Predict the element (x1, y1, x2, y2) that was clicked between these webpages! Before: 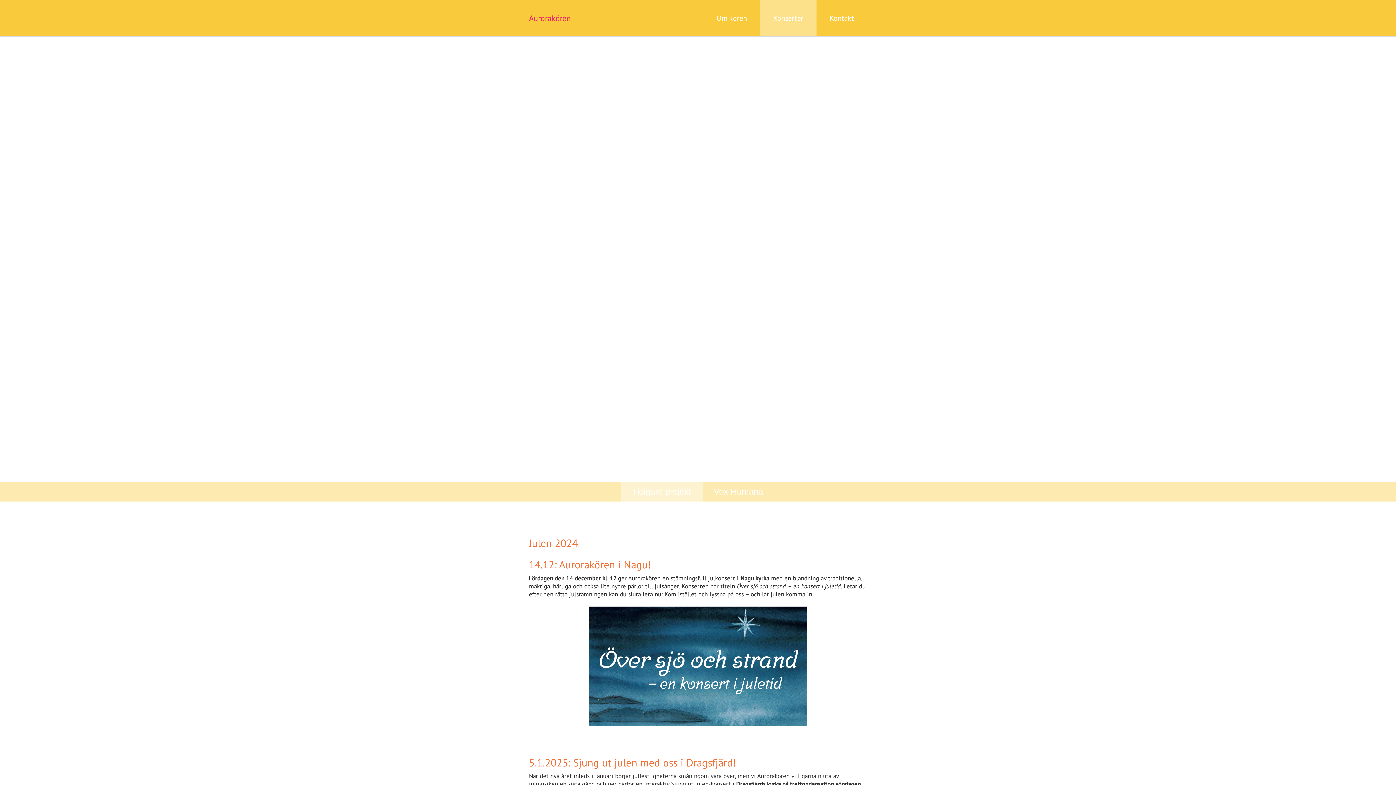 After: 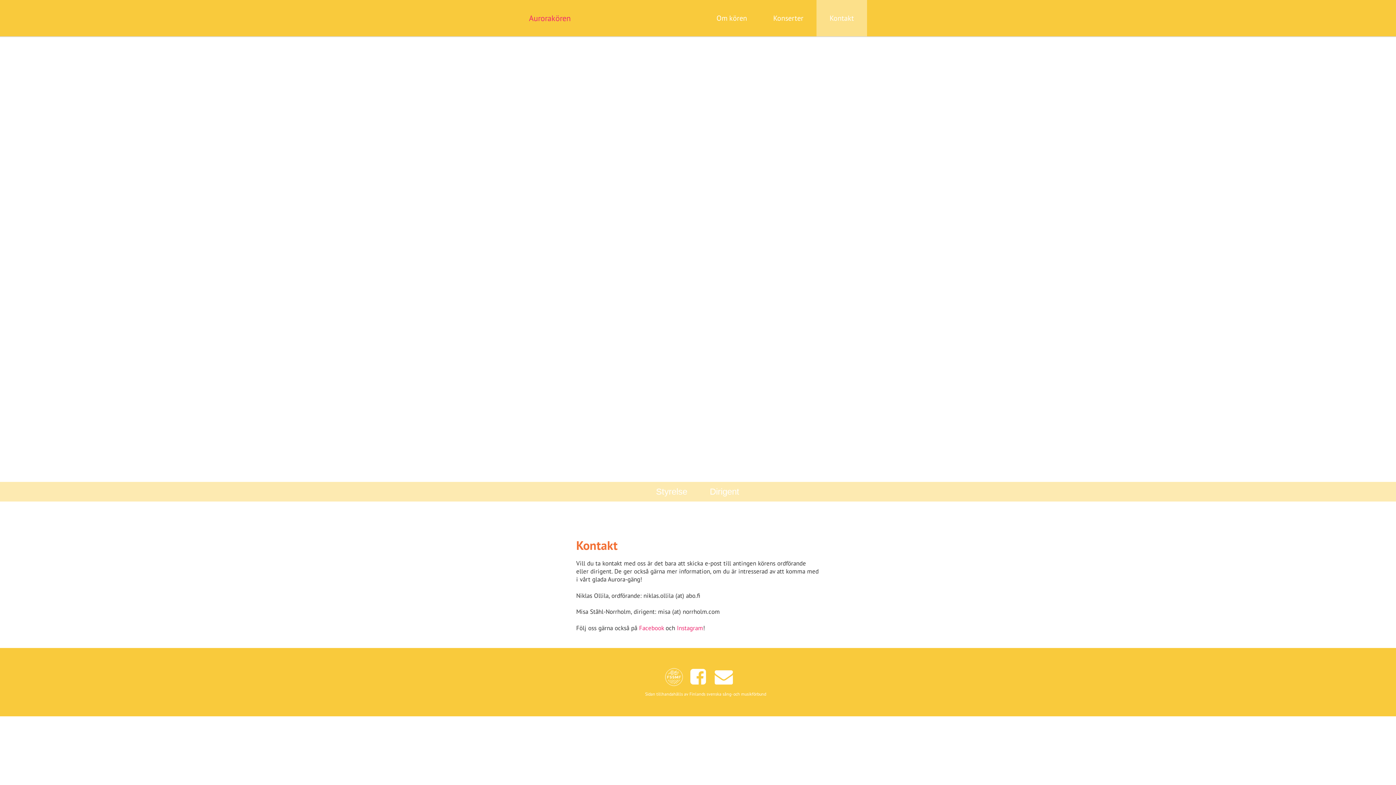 Action: bbox: (829, 14, 854, 22) label: Kontakt